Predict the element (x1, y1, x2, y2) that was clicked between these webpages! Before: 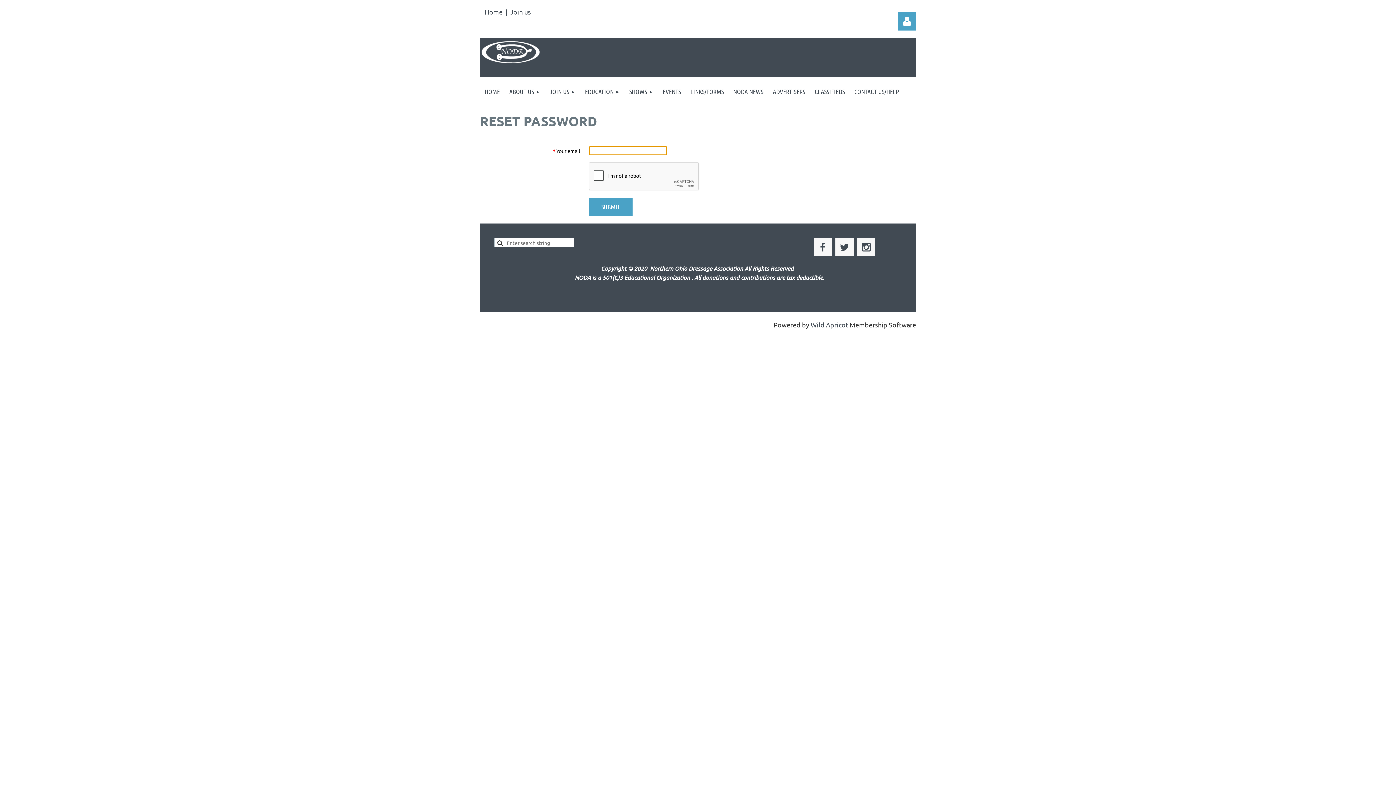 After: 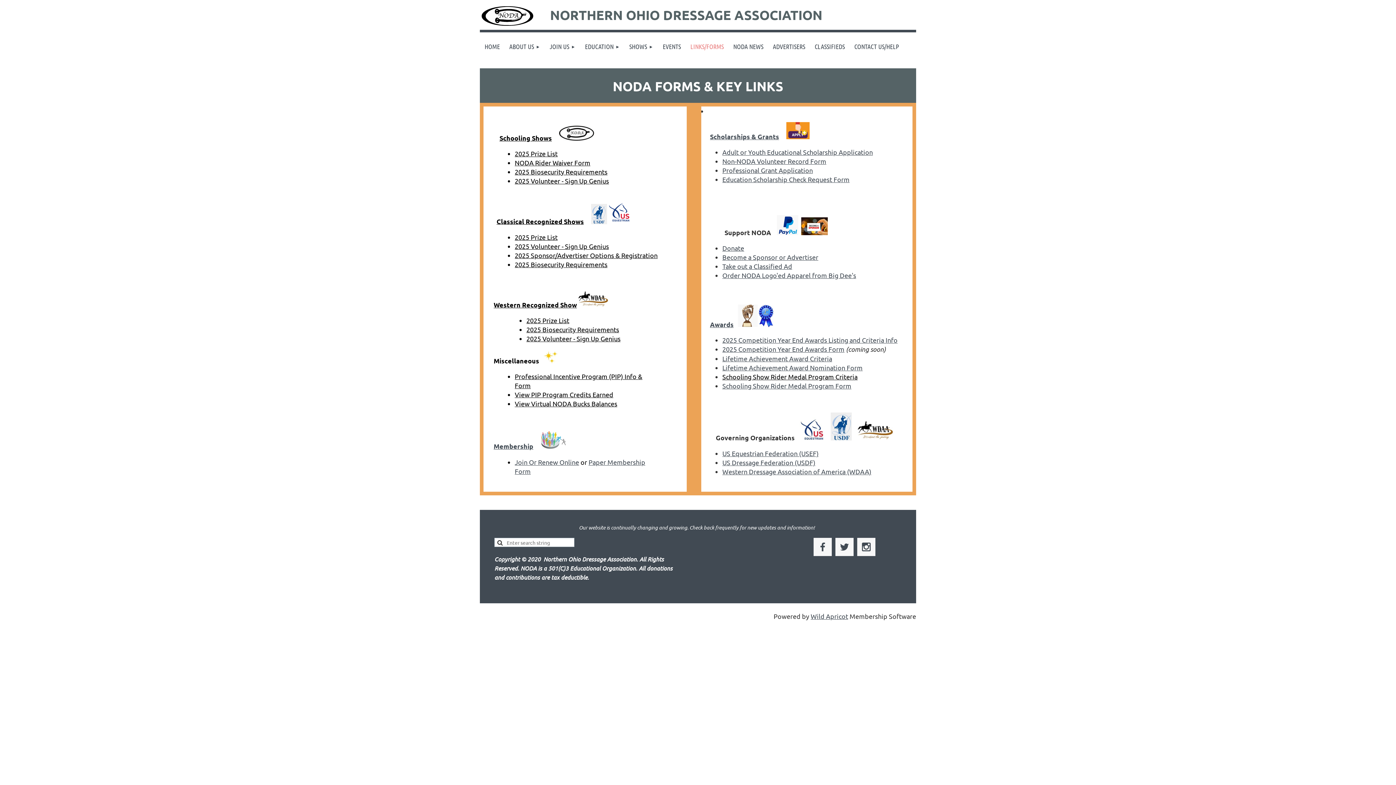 Action: bbox: (685, 77, 728, 106) label: LINKS/FORMS